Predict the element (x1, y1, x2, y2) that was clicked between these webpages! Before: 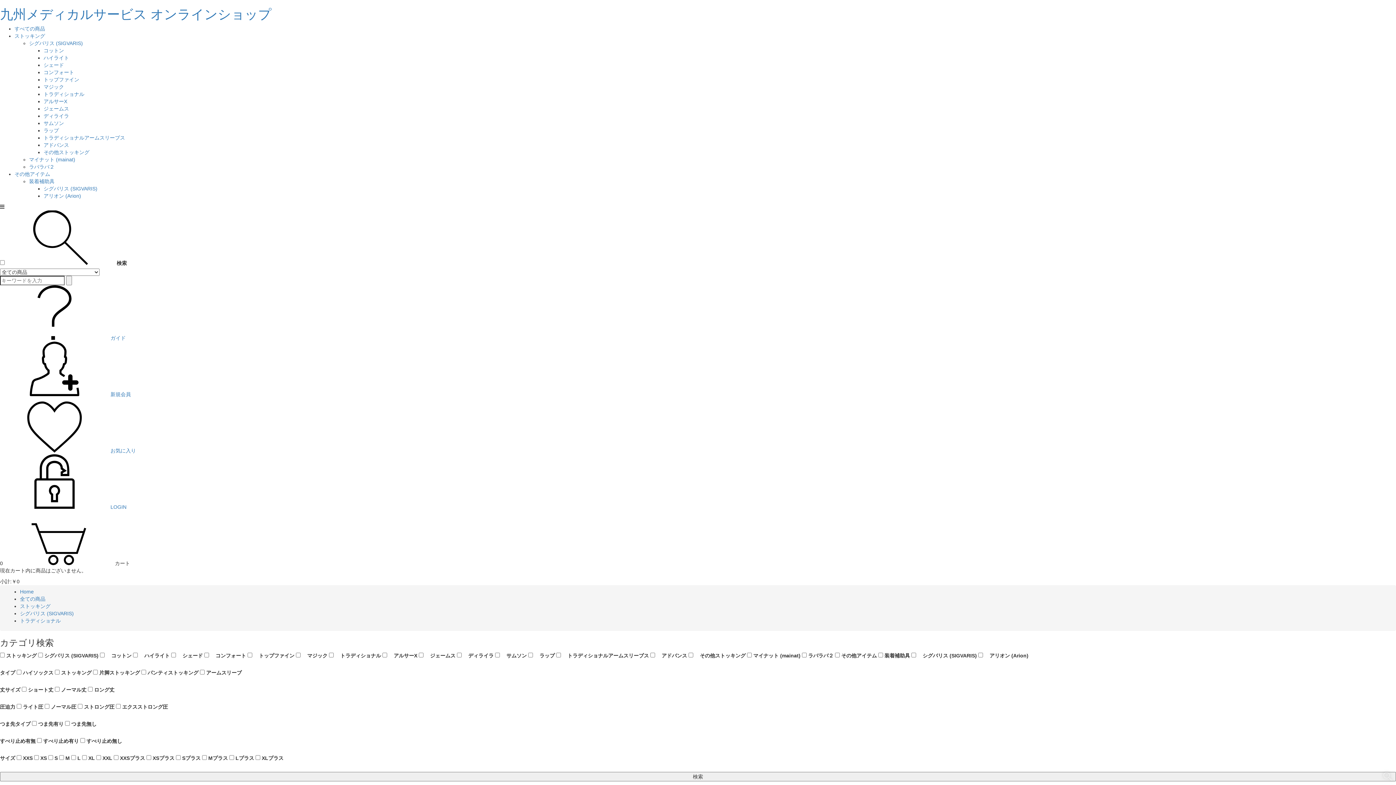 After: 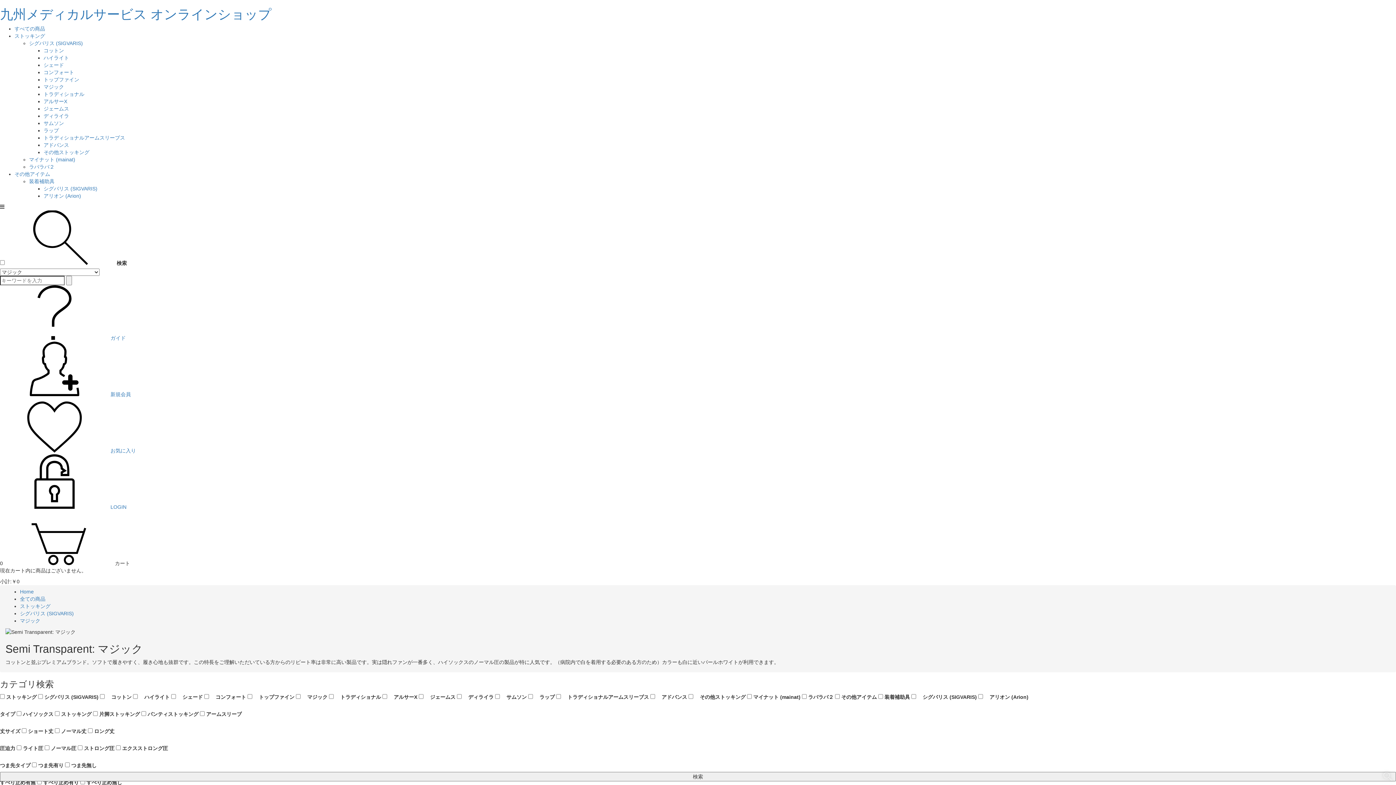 Action: label: マジック bbox: (43, 84, 64, 89)